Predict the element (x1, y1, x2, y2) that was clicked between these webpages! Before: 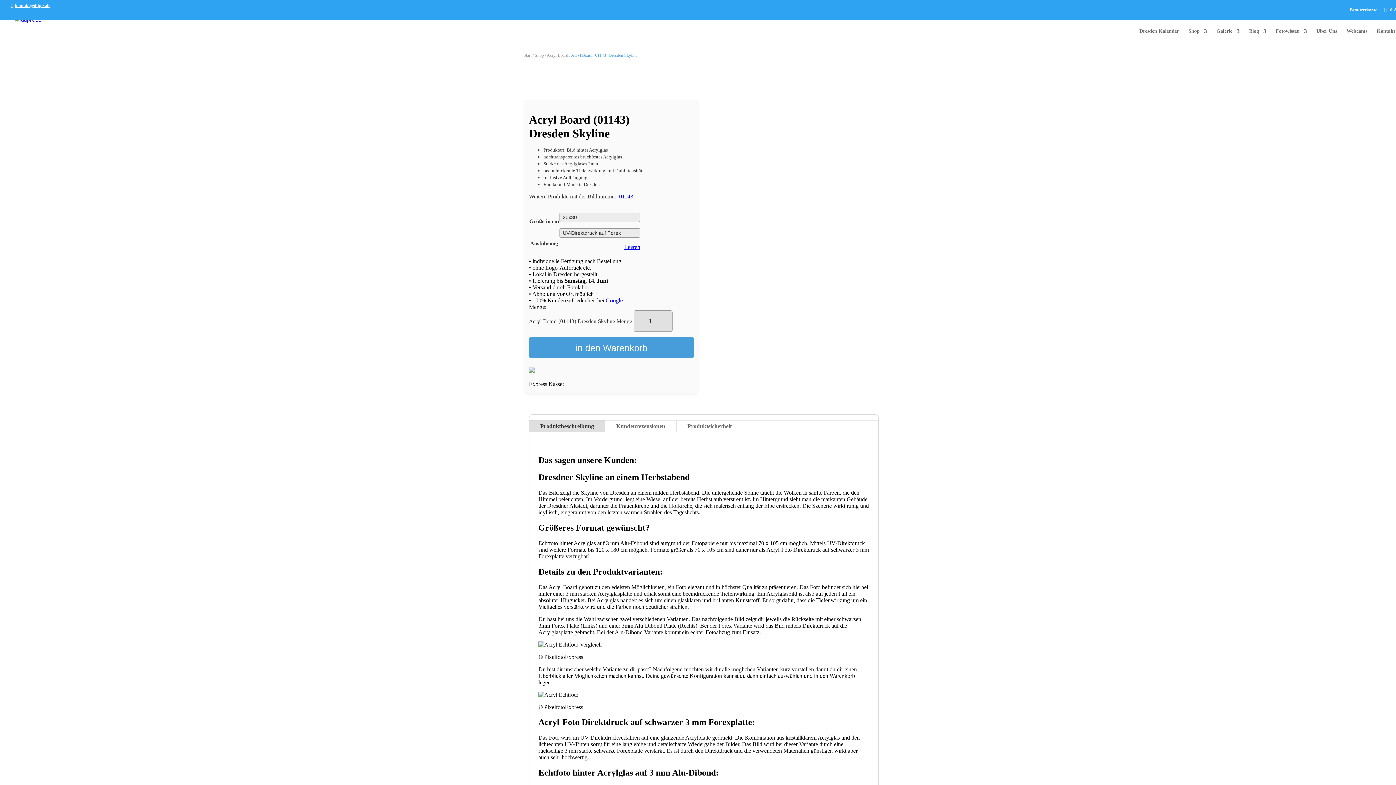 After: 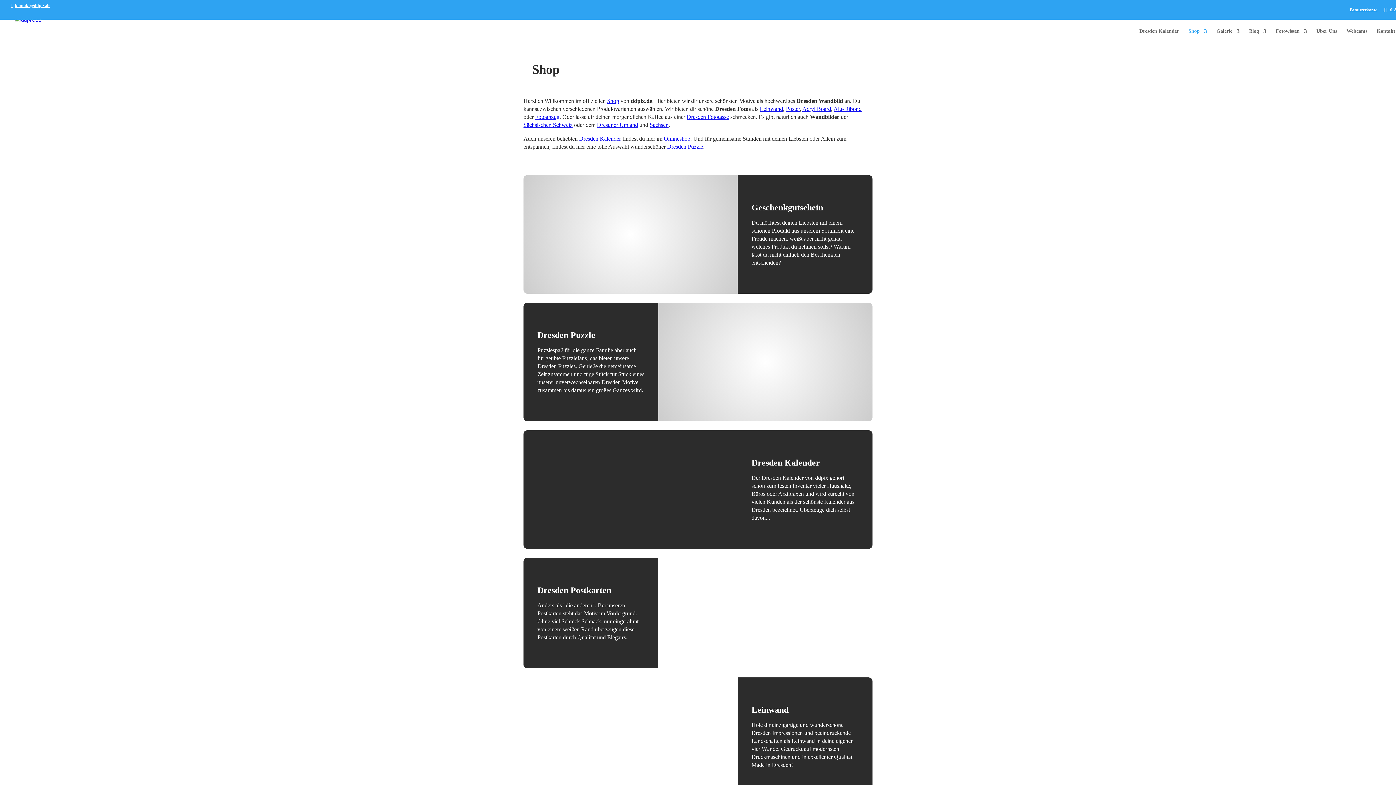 Action: bbox: (534, 52, 544, 57) label: Shop